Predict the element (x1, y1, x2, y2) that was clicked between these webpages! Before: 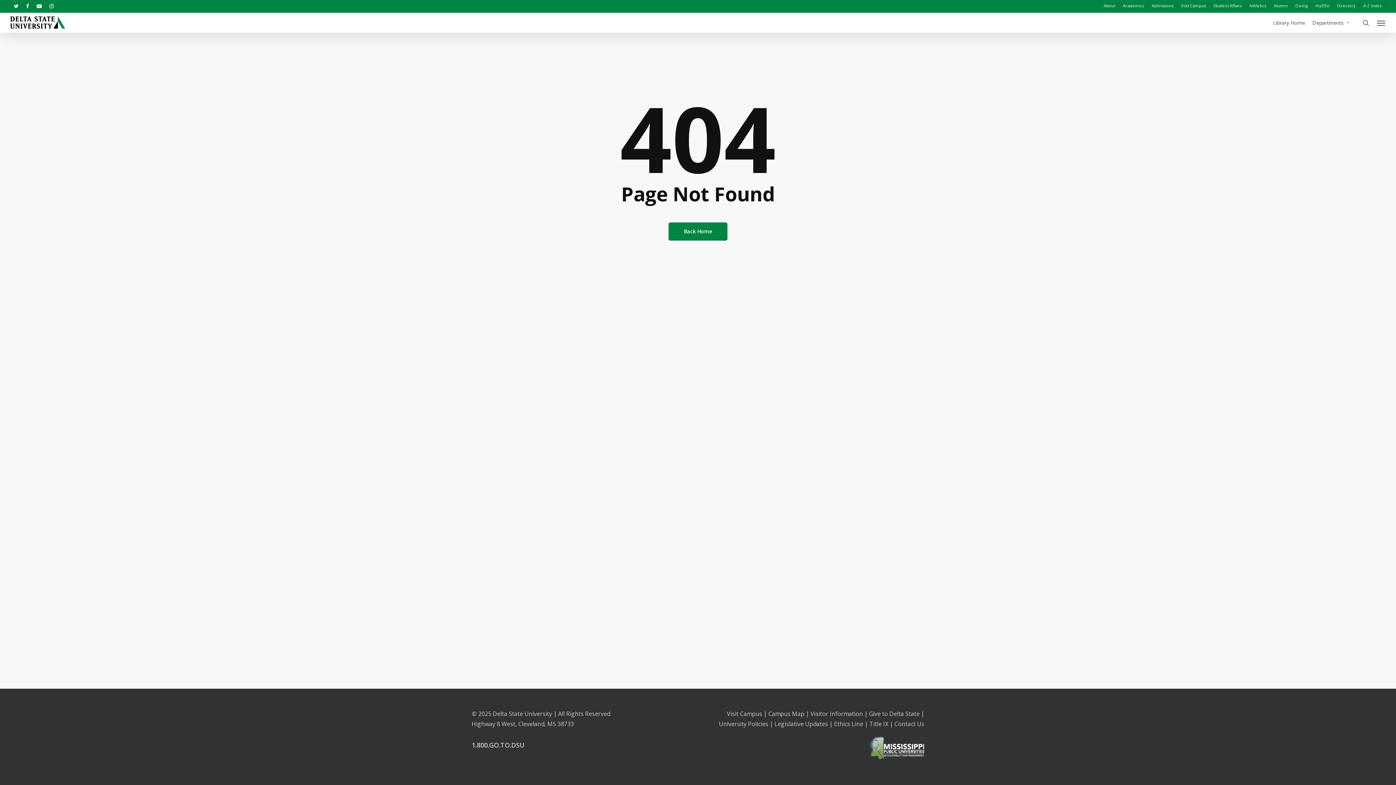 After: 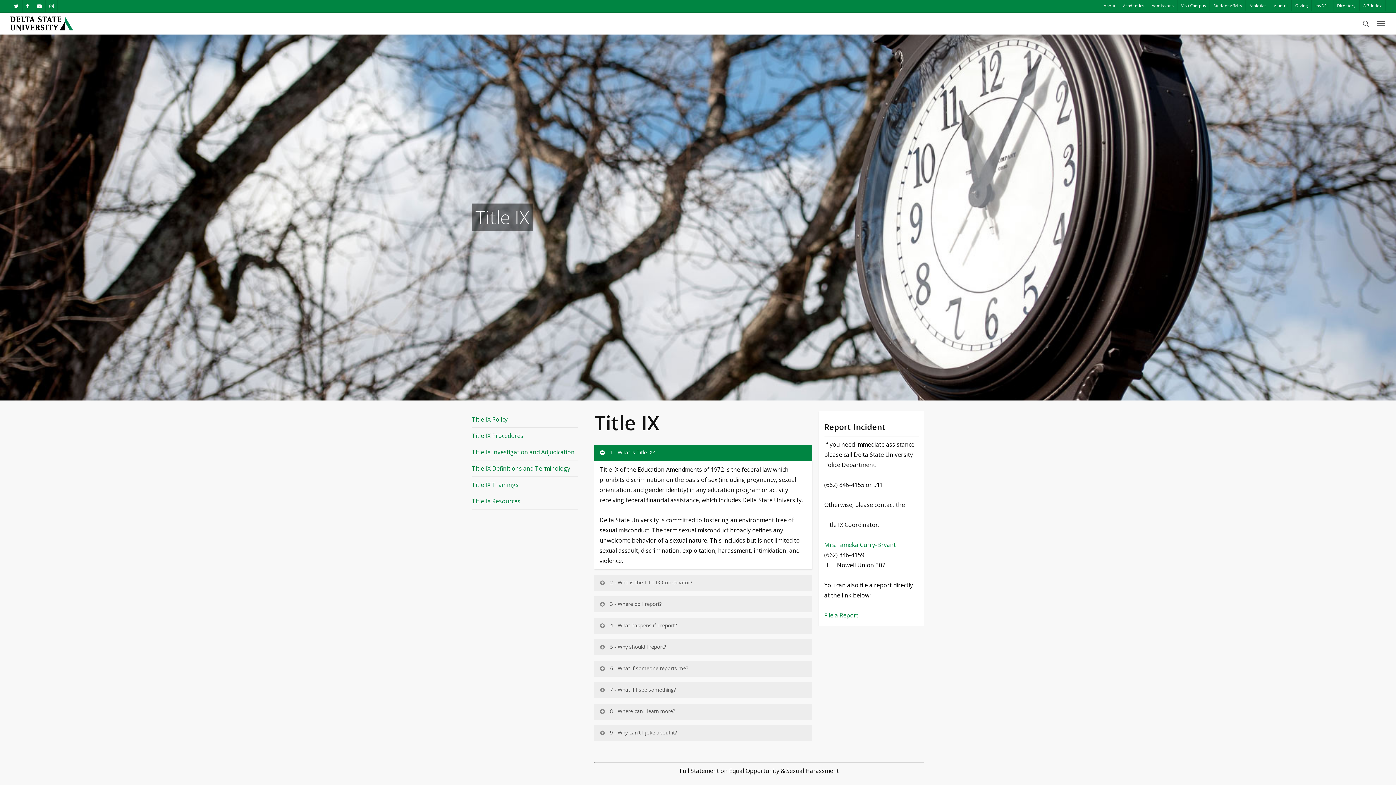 Action: bbox: (869, 720, 888, 728) label: Title IX